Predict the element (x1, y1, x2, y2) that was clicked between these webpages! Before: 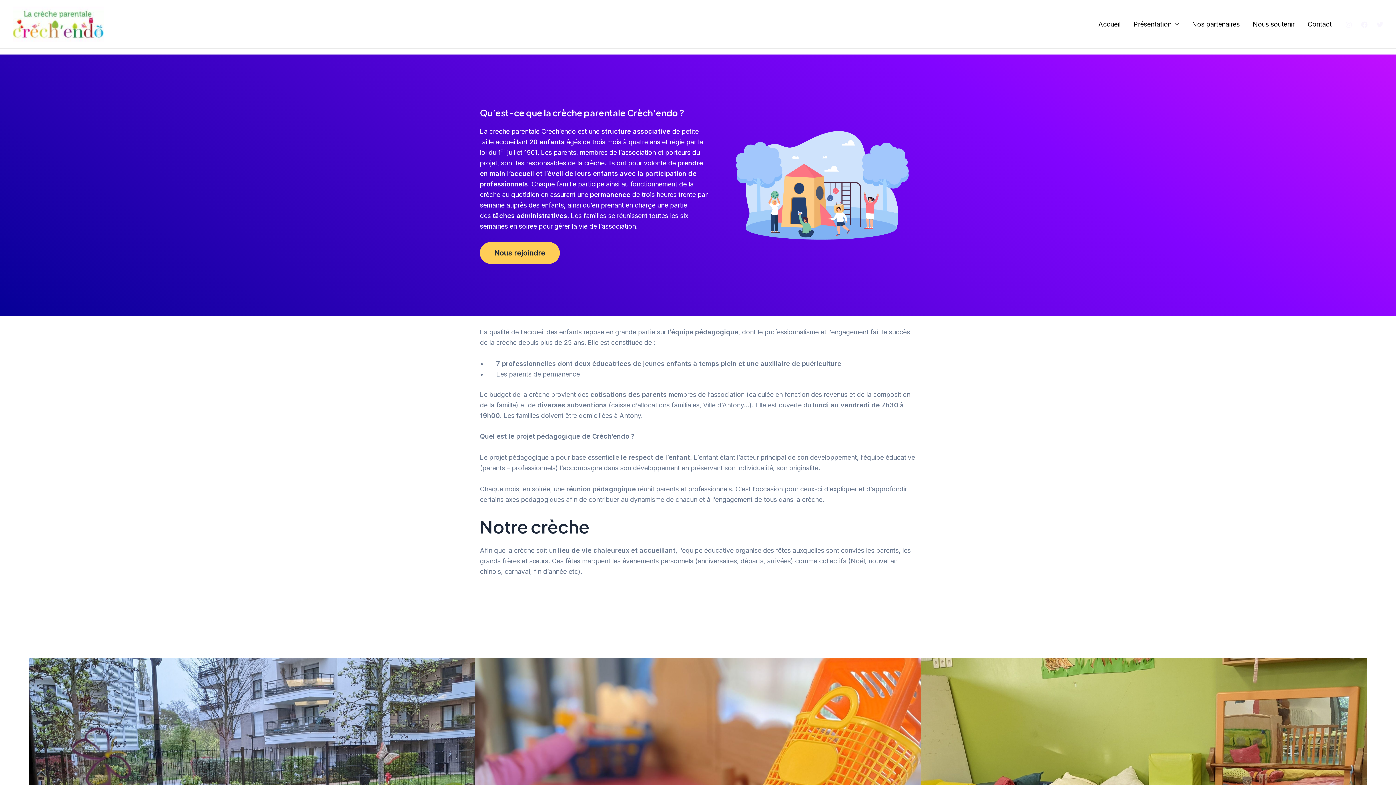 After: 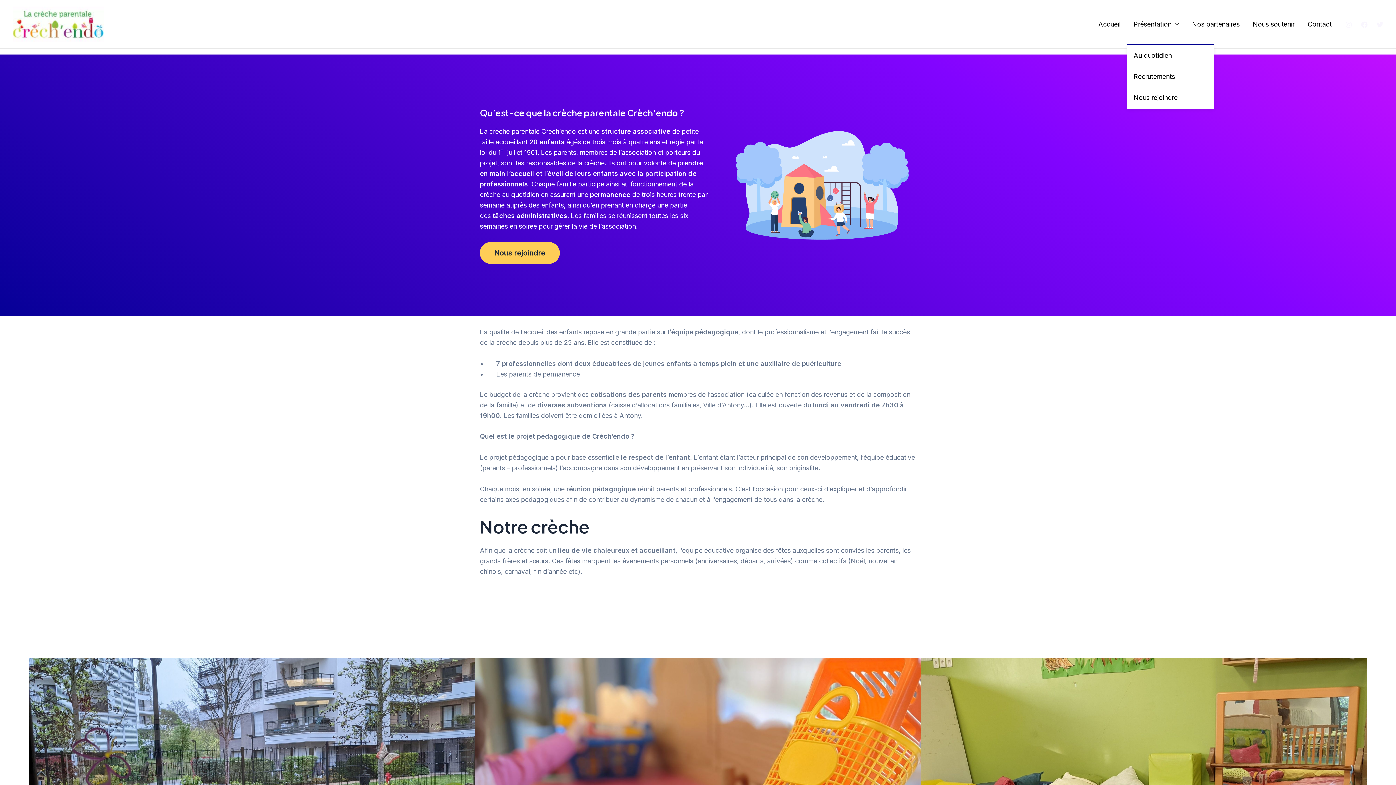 Action: label: Présentation bbox: (1127, 4, 1185, 44)